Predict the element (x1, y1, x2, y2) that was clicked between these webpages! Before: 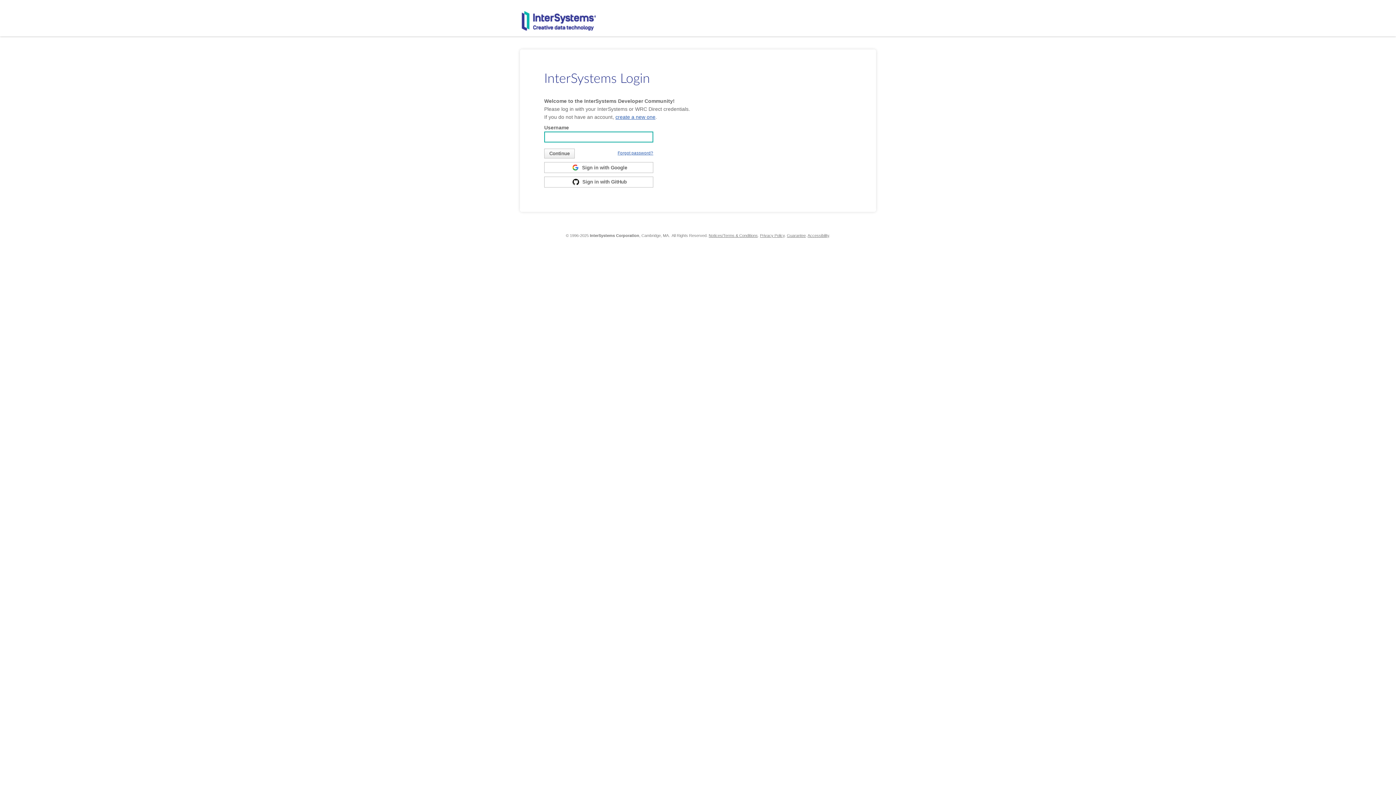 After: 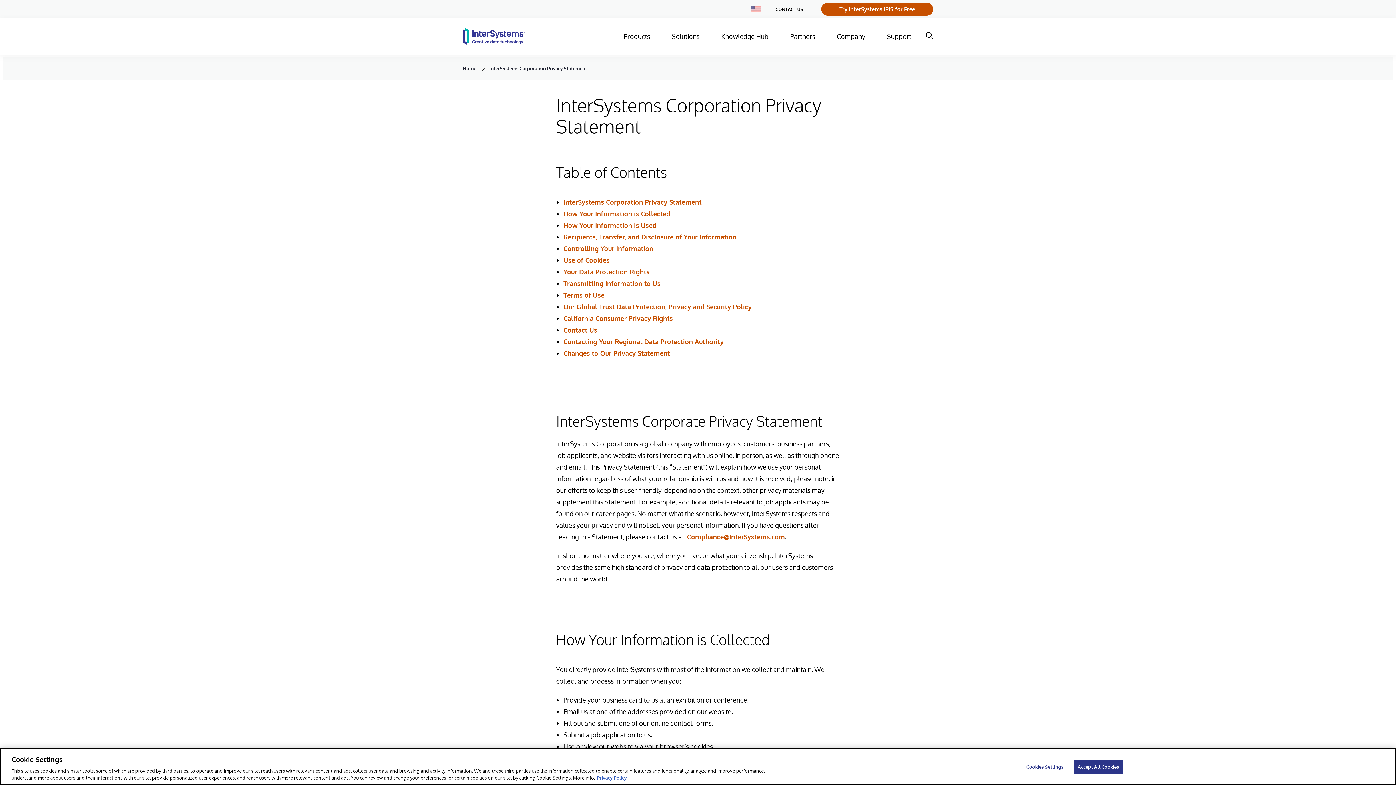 Action: label: Privacy Policy bbox: (760, 233, 784, 237)